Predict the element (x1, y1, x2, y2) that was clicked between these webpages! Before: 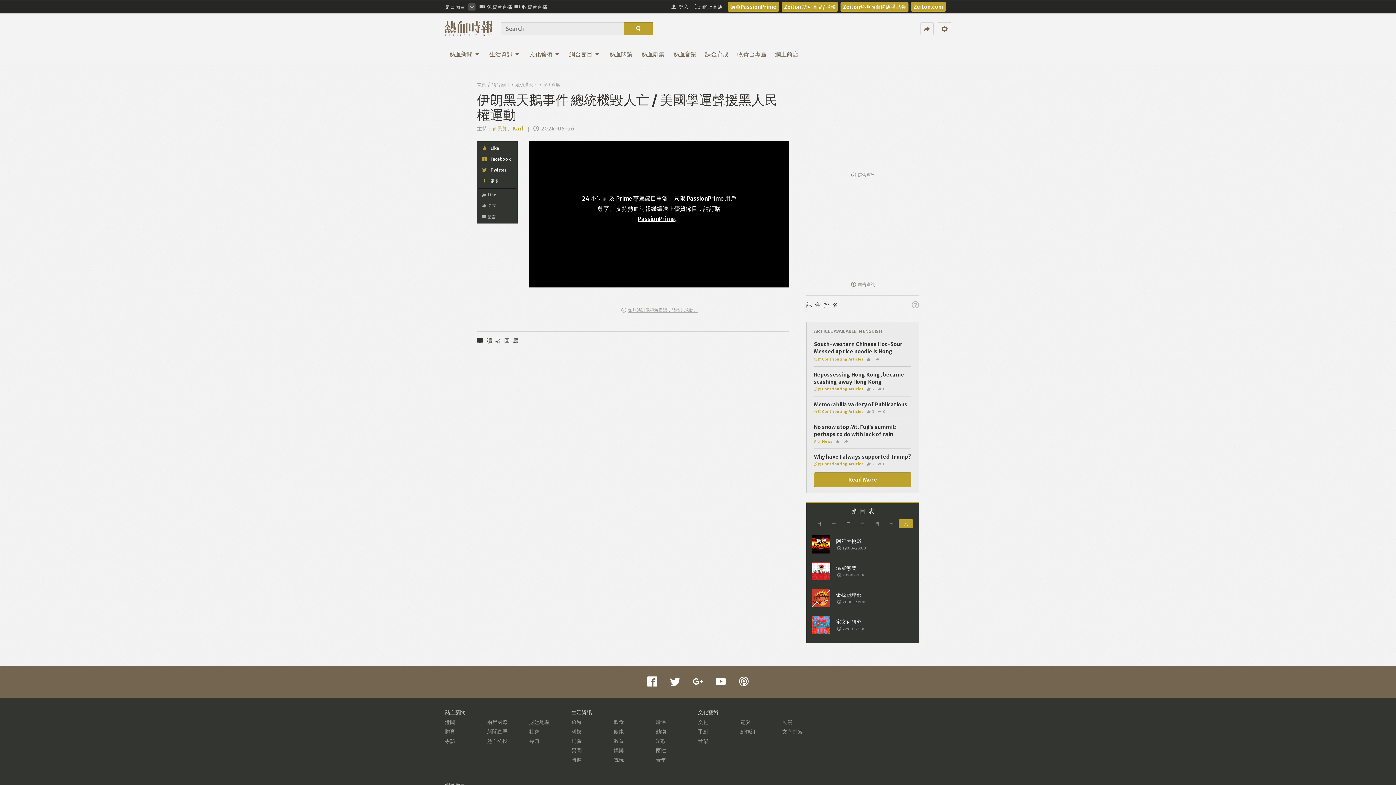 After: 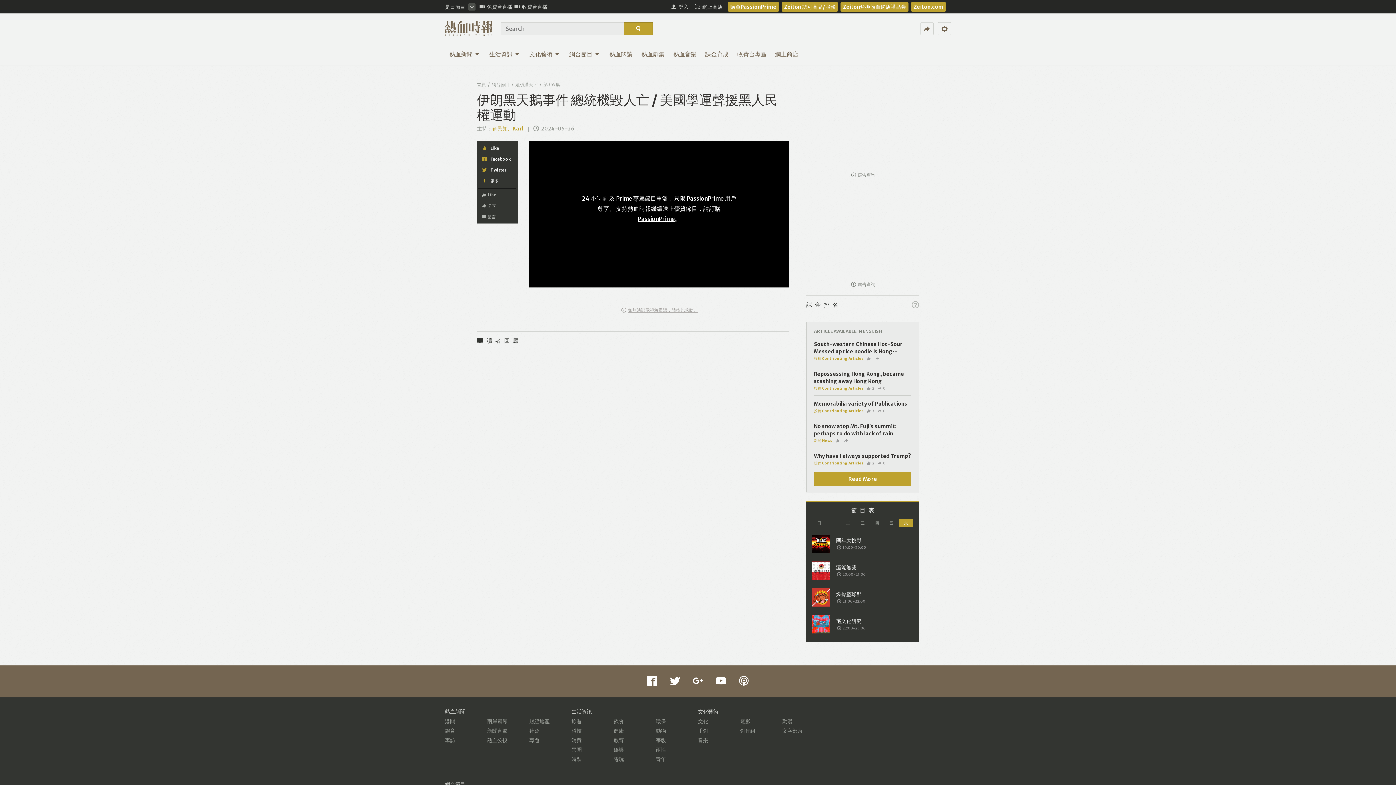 Action: bbox: (539, 81, 560, 87) label: 第355集